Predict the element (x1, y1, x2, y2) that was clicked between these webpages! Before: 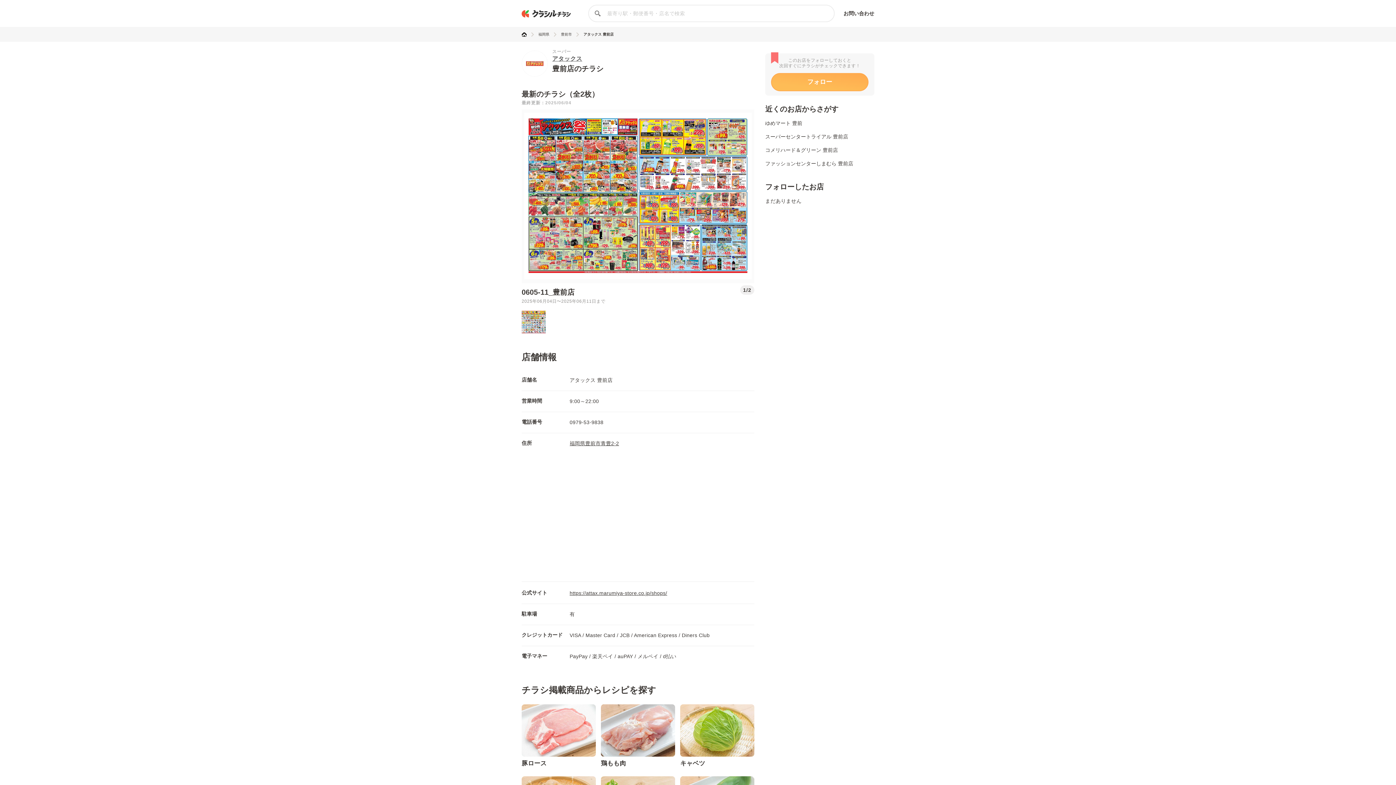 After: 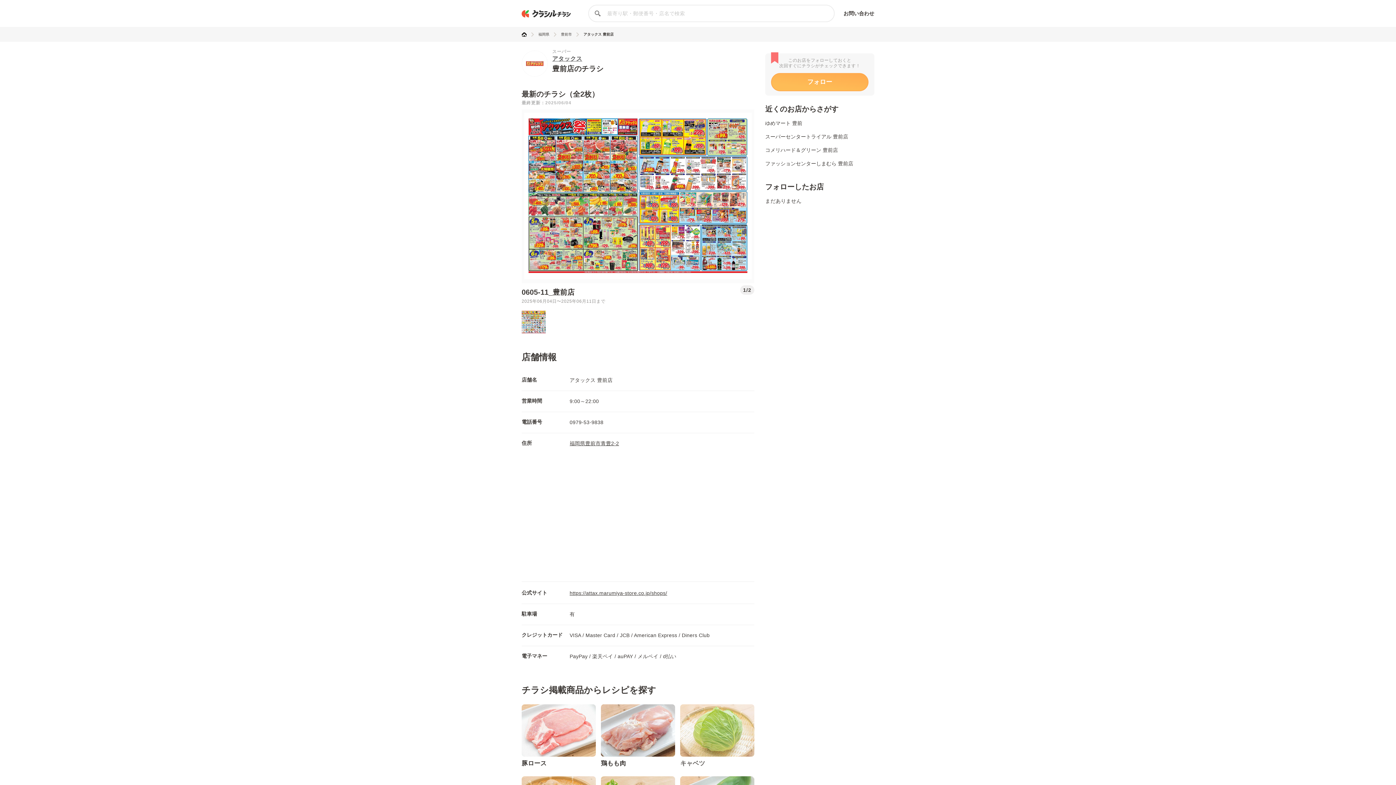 Action: label: キャベツ bbox: (680, 704, 754, 768)